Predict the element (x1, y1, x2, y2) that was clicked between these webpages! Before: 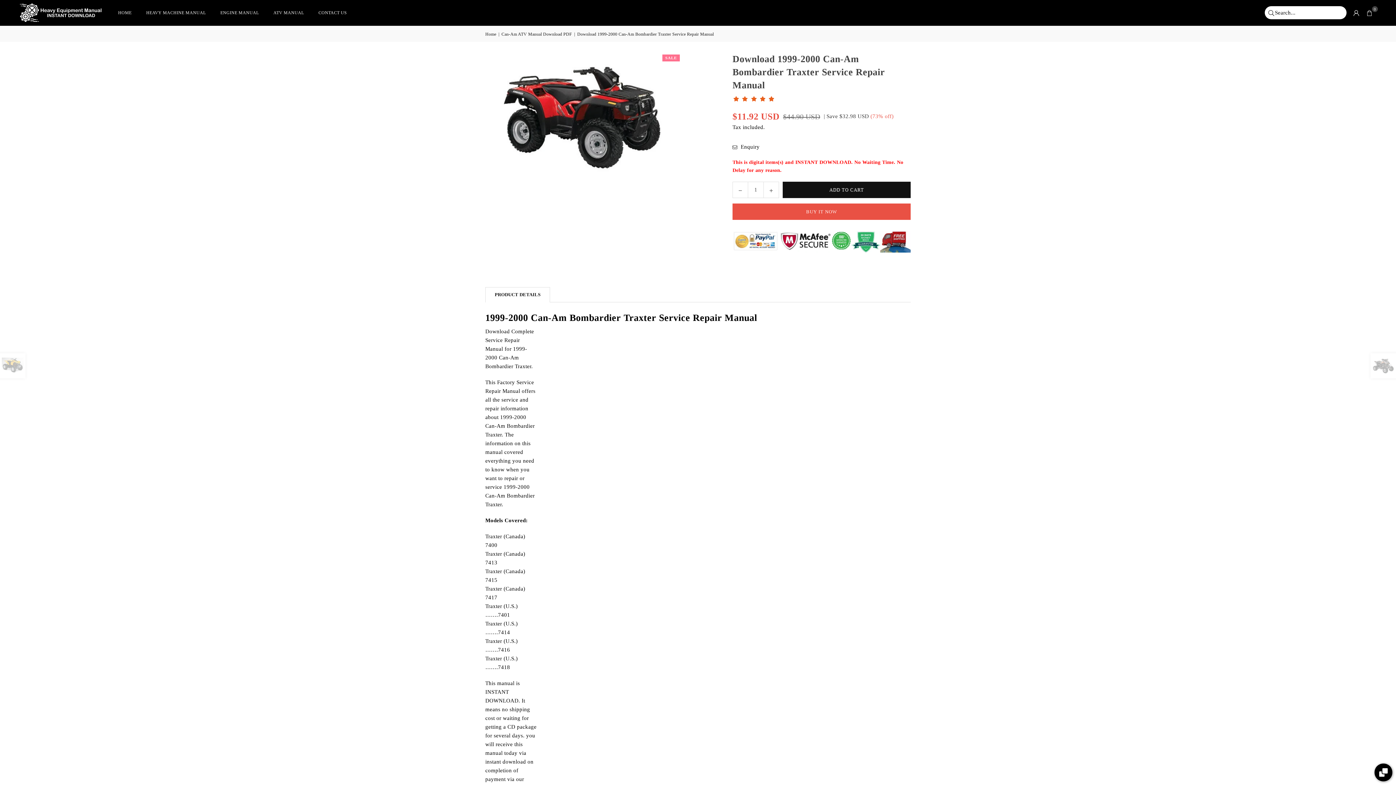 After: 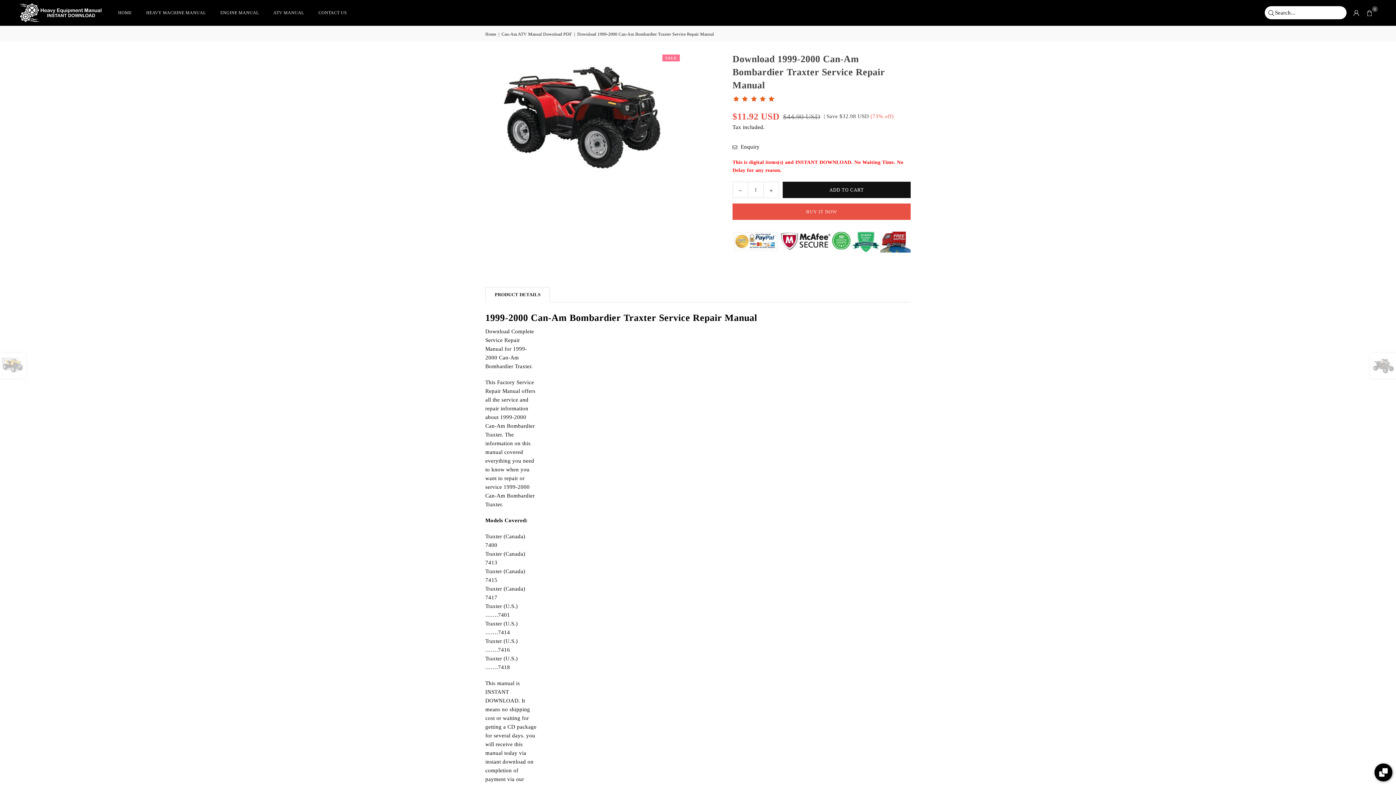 Action: bbox: (733, 182, 748, 197) label: Decrease quantity for Download 1999-2000 Can-Am Bombardier Traxter Service Repair Manual